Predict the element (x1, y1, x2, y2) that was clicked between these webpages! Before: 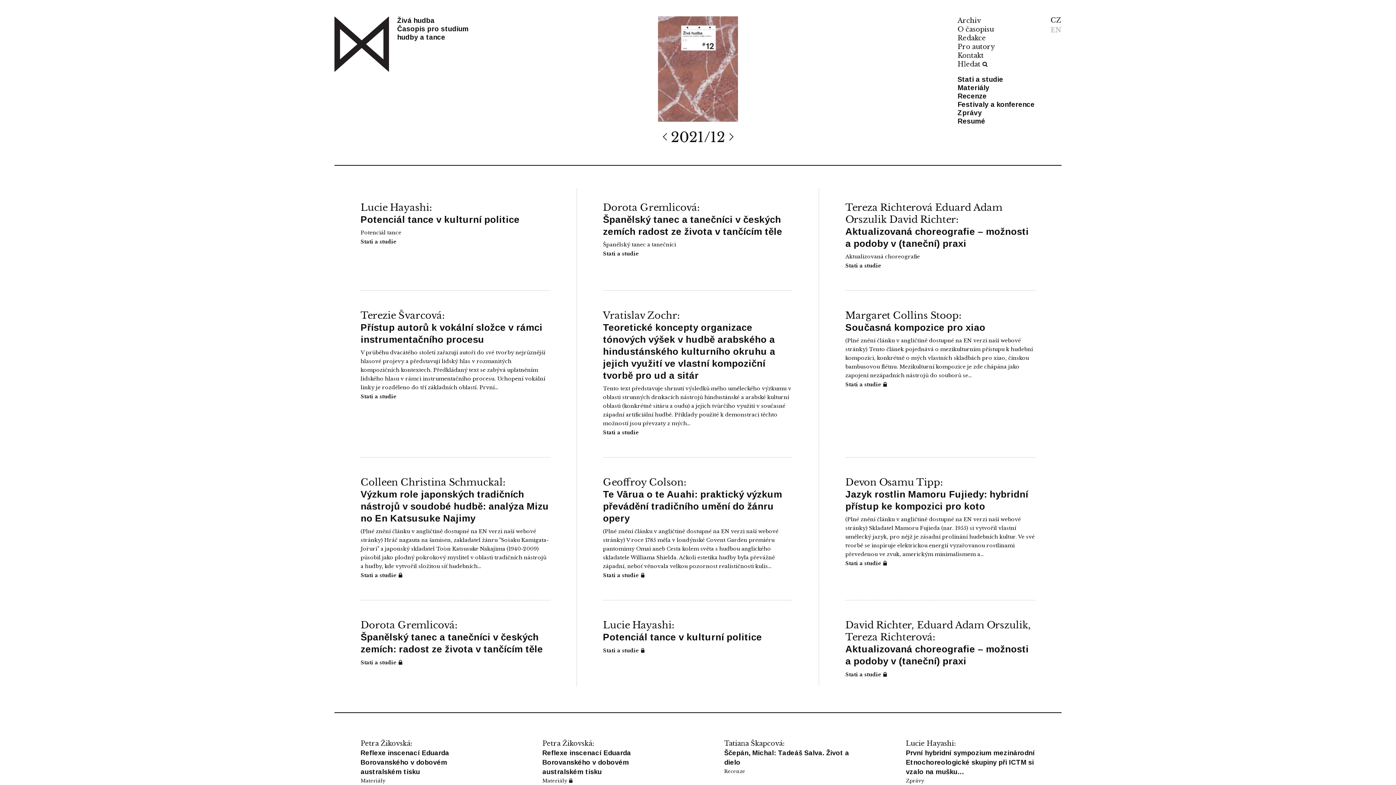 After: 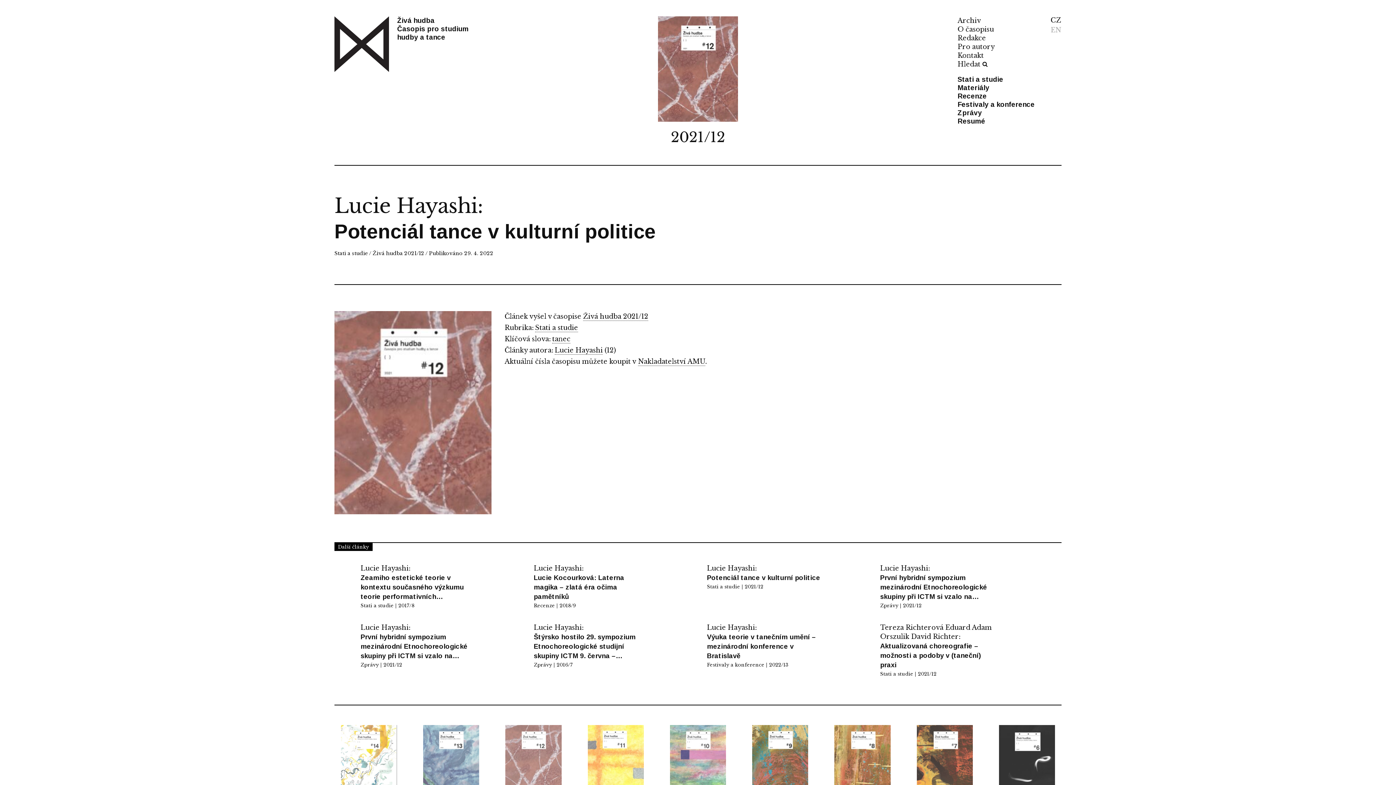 Action: bbox: (603, 600, 792, 656) label: Lucie Hayashi:
Potenciál tance v kulturní politice
Stati a studie 